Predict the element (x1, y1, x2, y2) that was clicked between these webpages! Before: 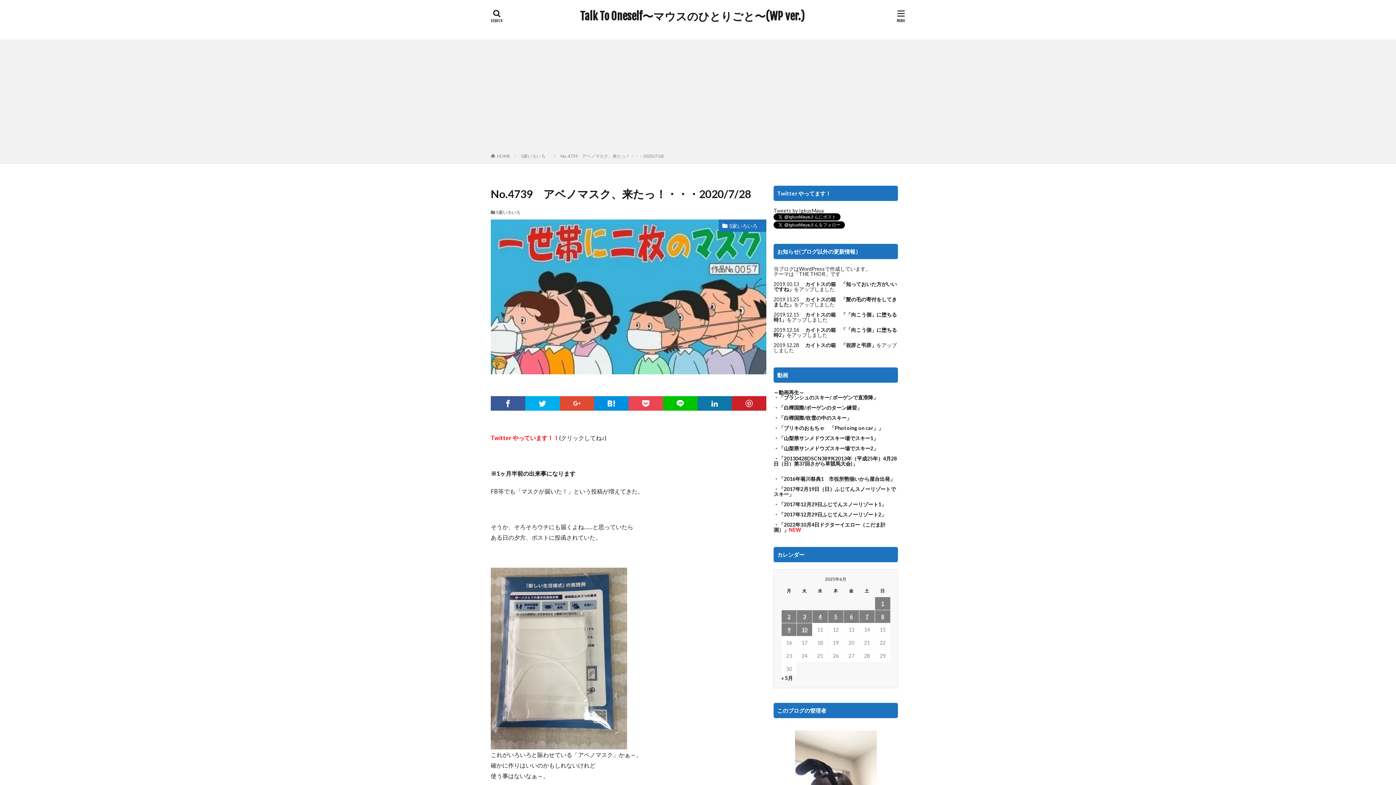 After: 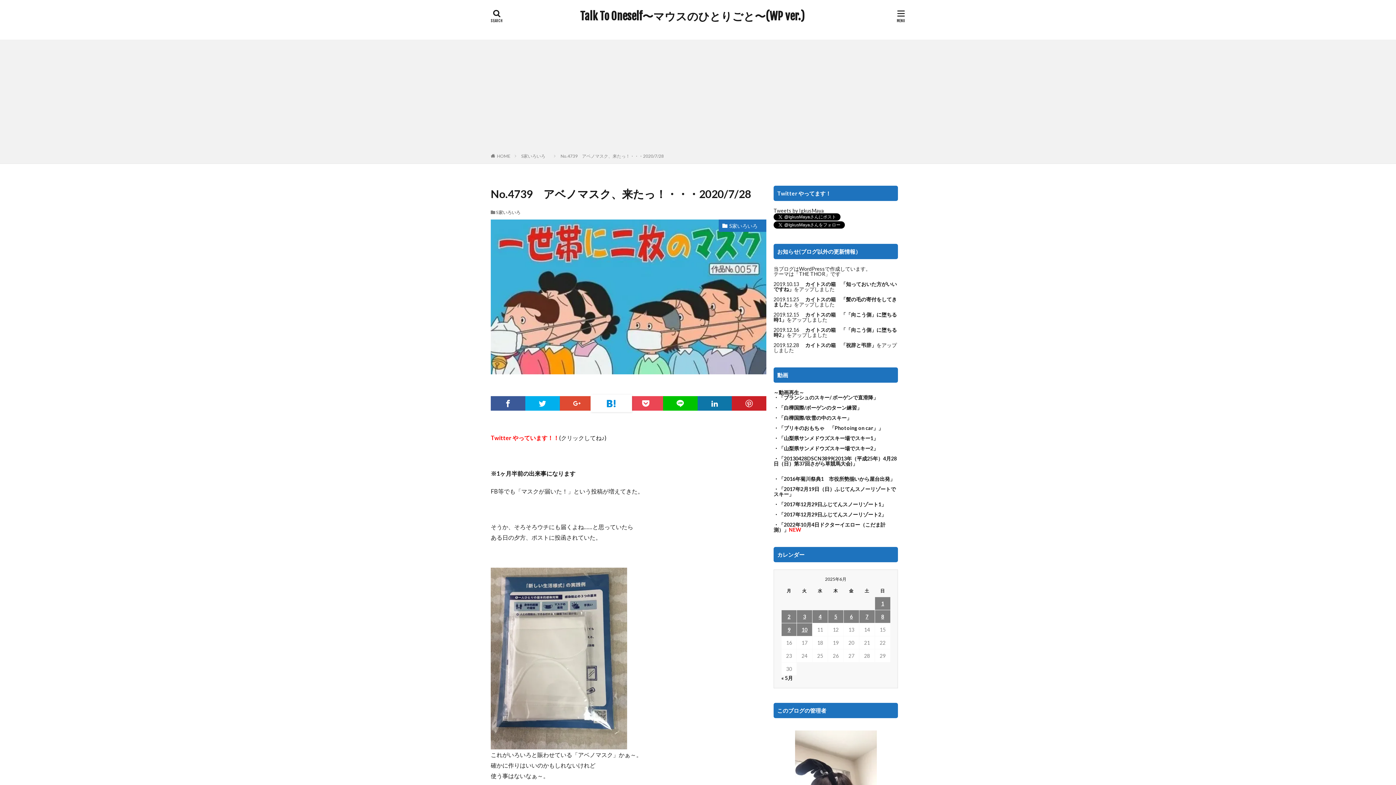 Action: bbox: (594, 396, 628, 411)